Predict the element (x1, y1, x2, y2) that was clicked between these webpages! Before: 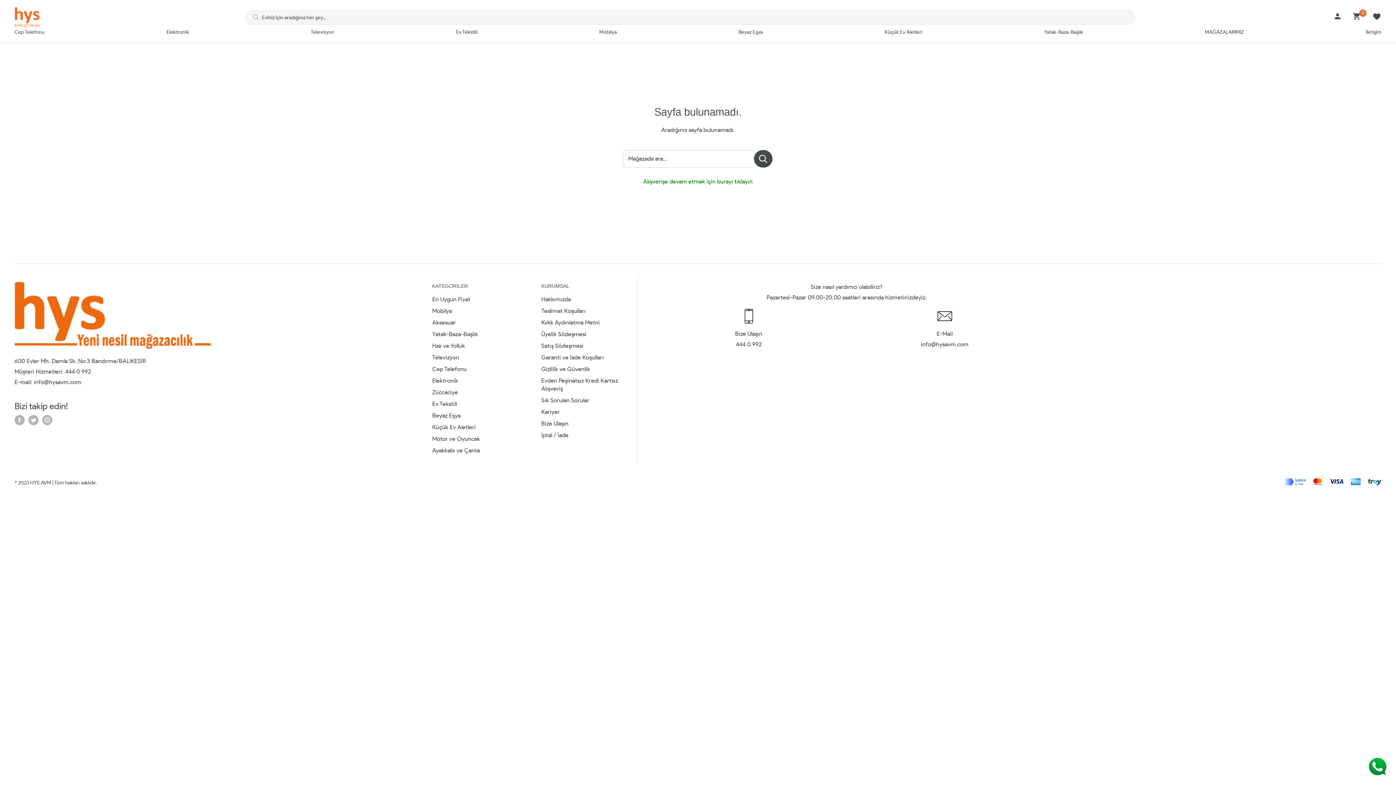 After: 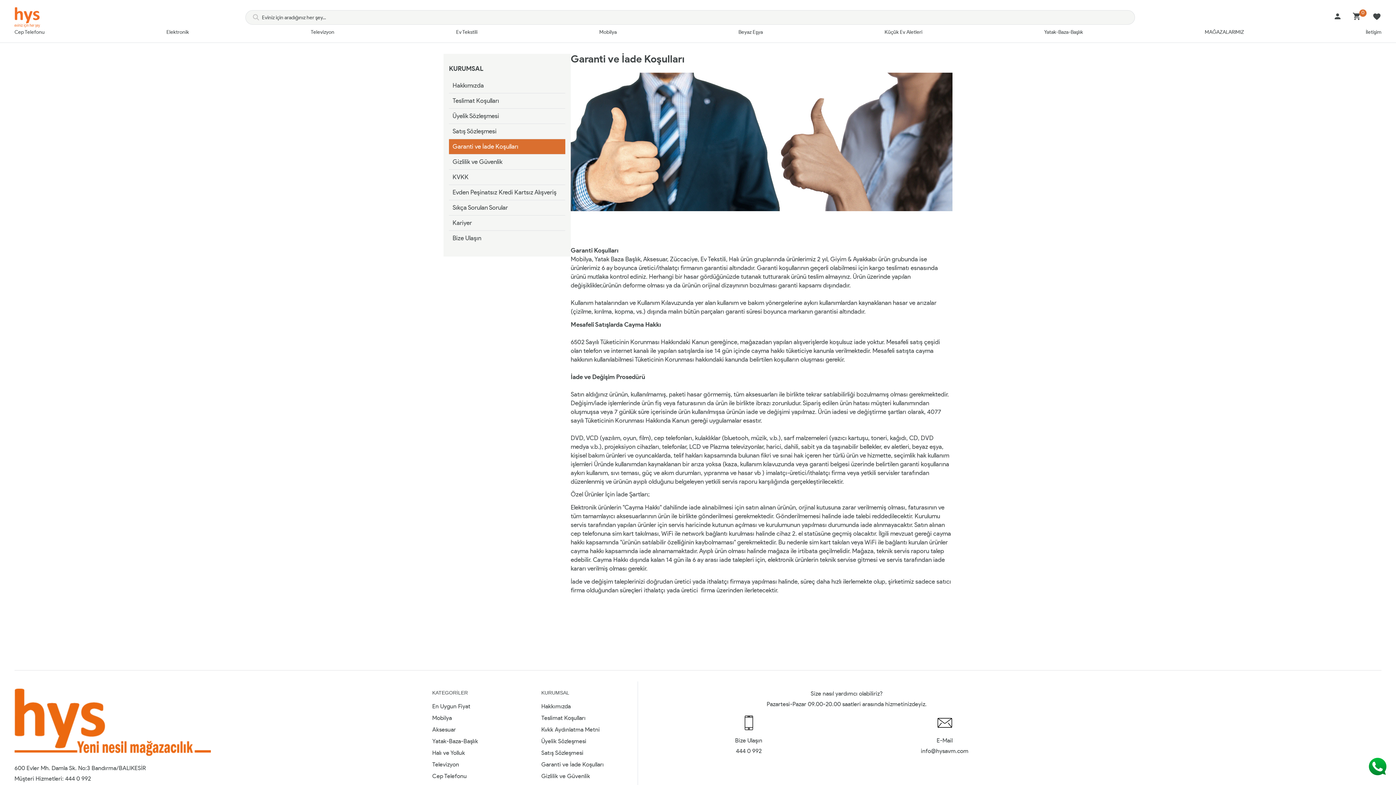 Action: label: Garanti ve İade Koşulları bbox: (541, 352, 625, 363)